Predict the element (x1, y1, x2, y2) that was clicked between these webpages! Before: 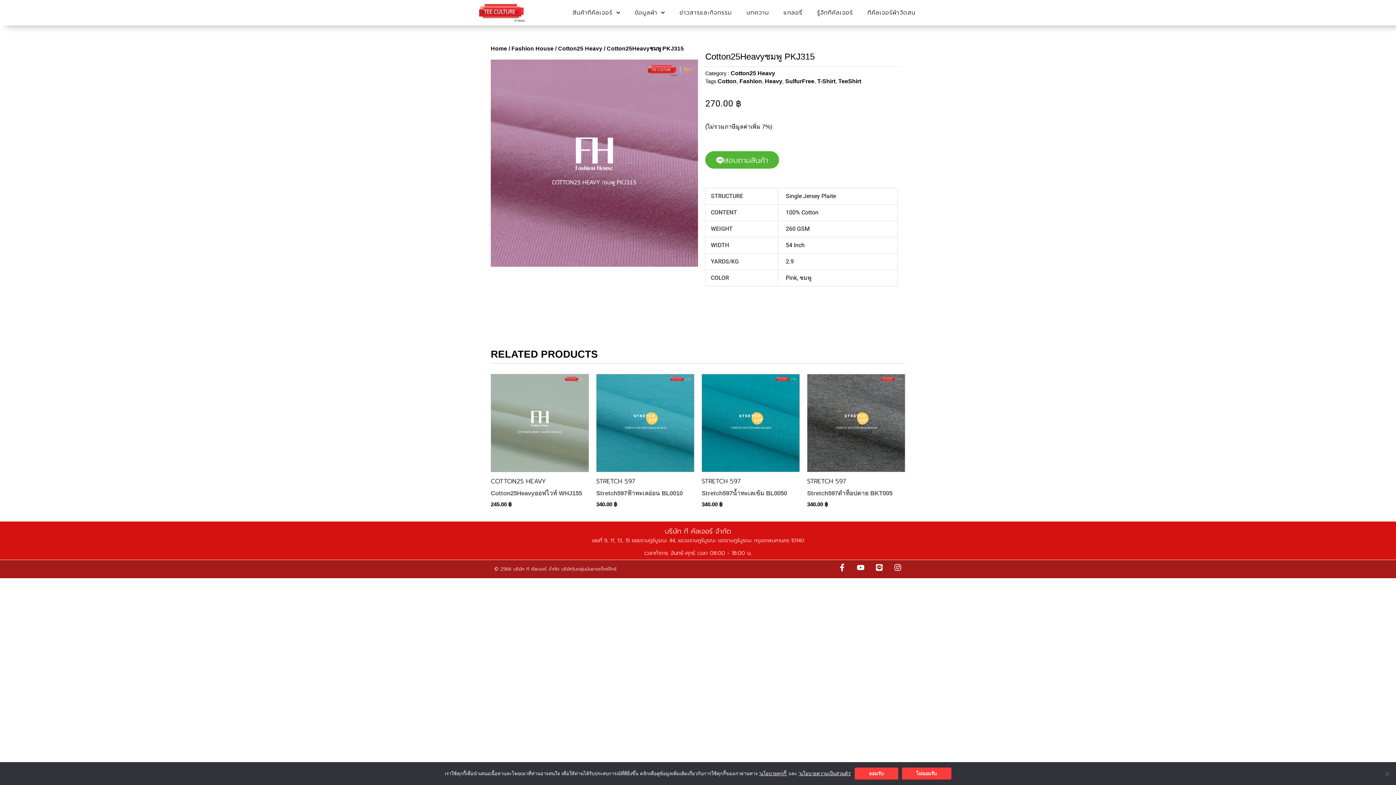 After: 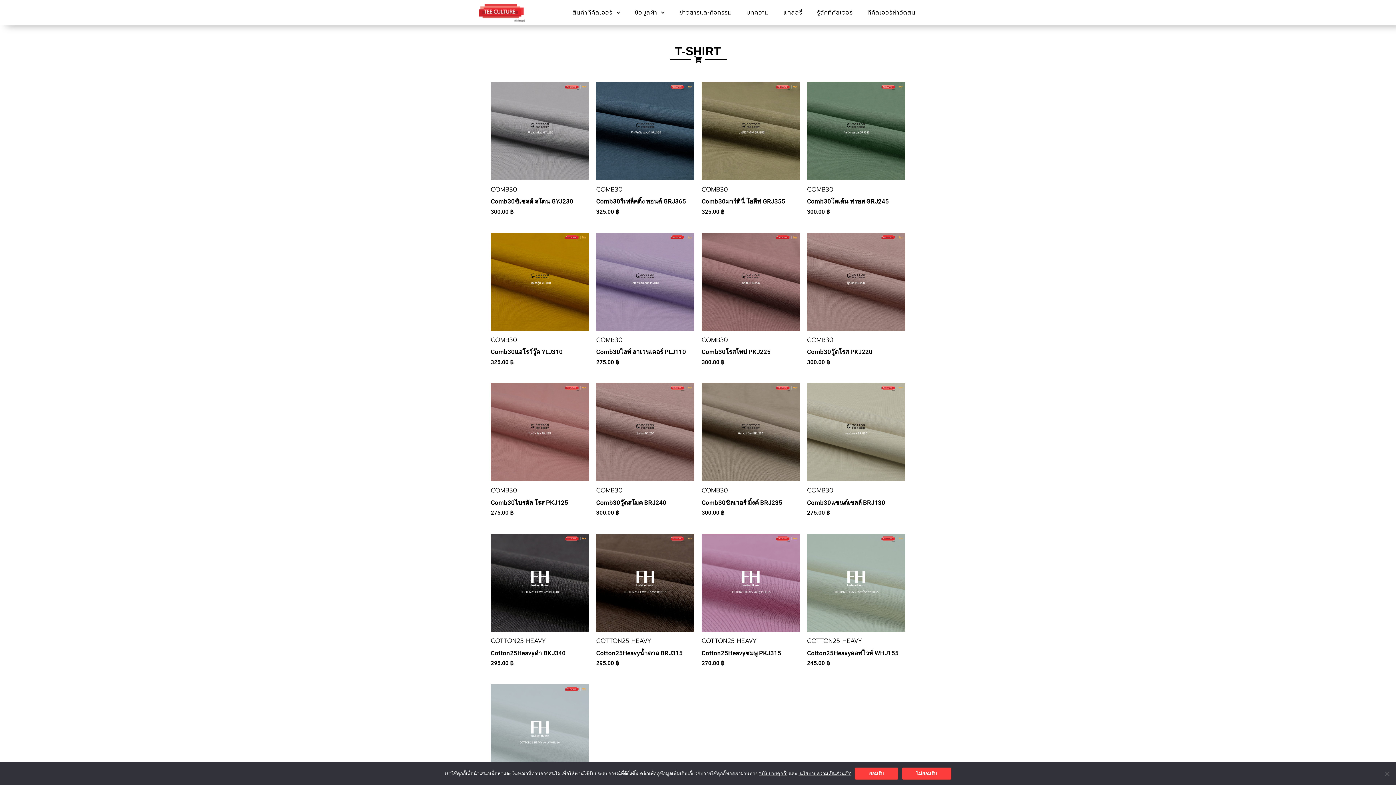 Action: bbox: (817, 78, 835, 84) label: T-Shirt